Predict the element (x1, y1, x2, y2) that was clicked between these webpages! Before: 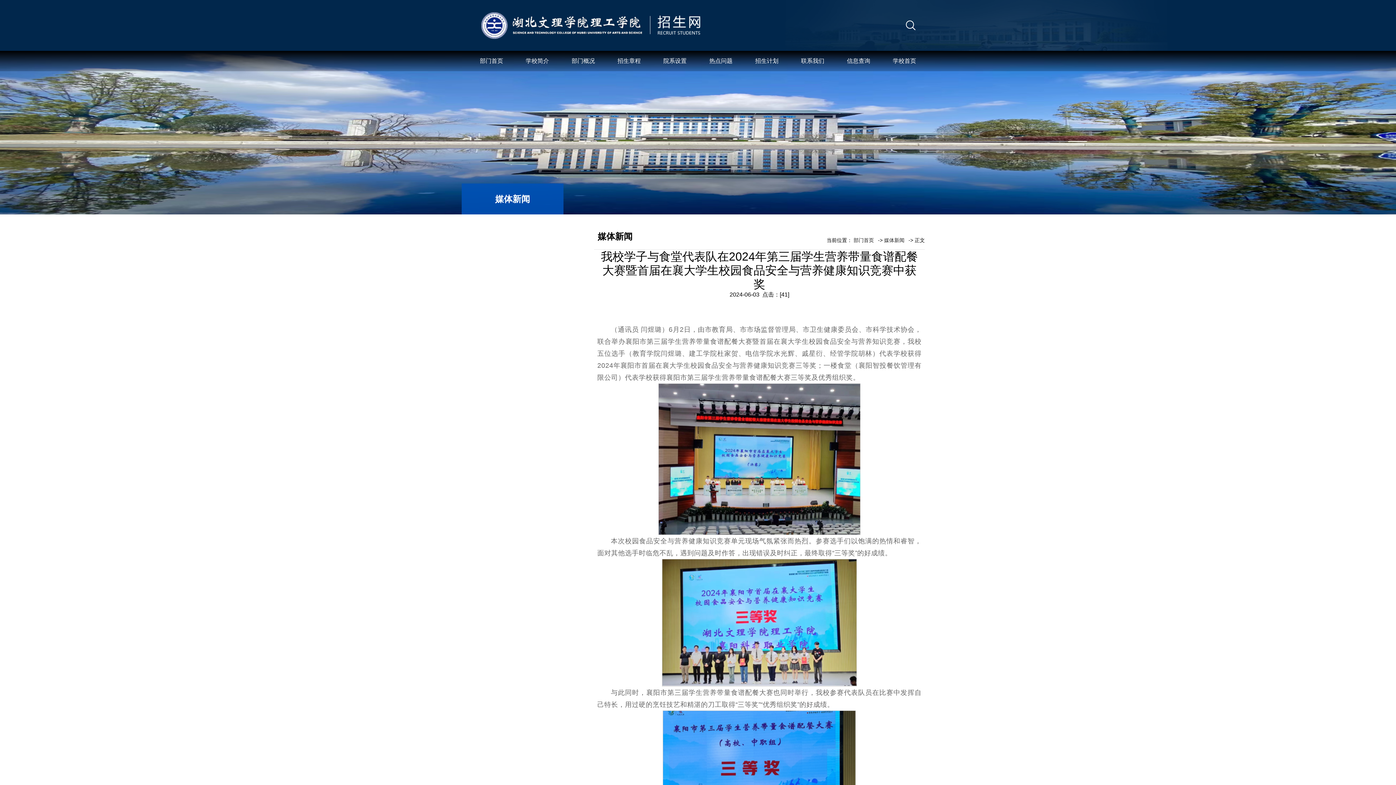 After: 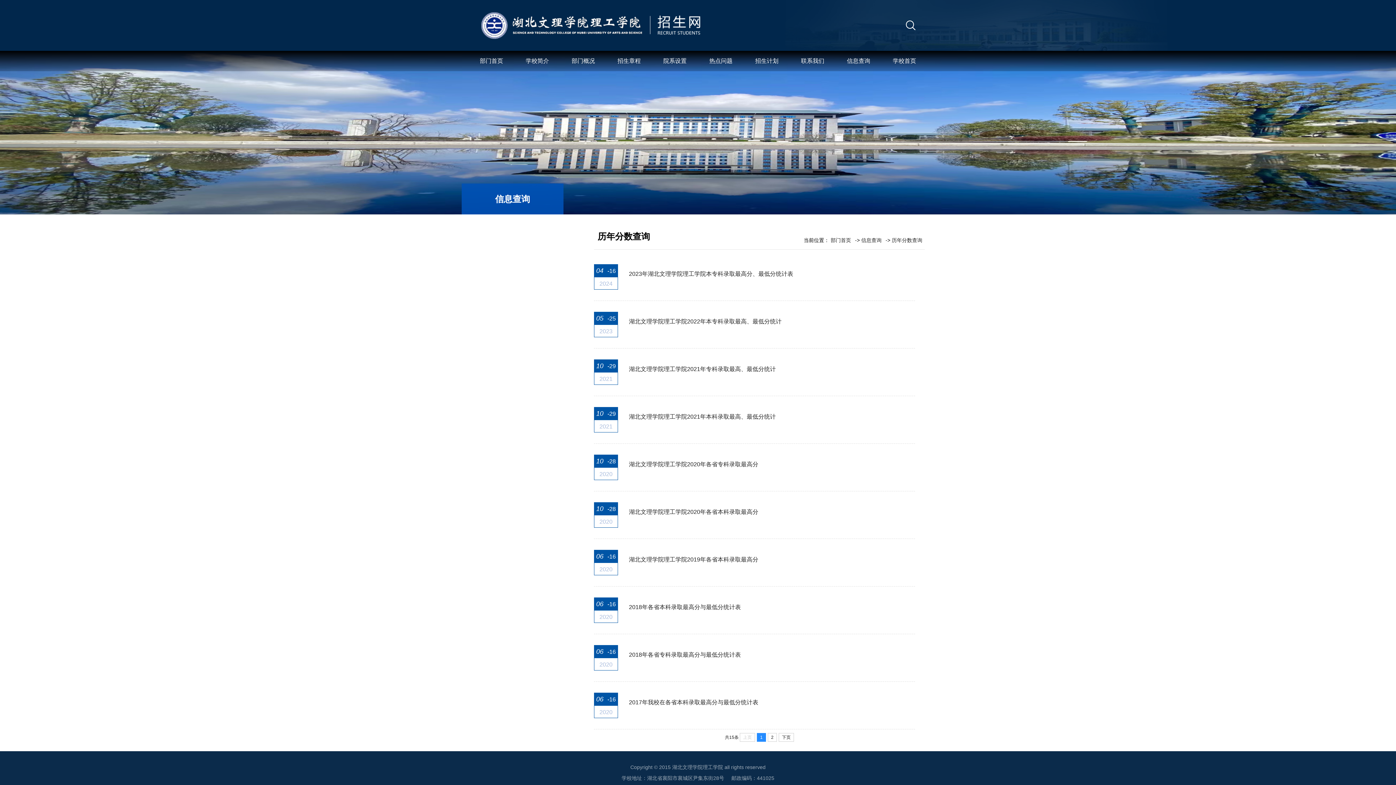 Action: label: 信息查询 bbox: (847, 57, 870, 64)